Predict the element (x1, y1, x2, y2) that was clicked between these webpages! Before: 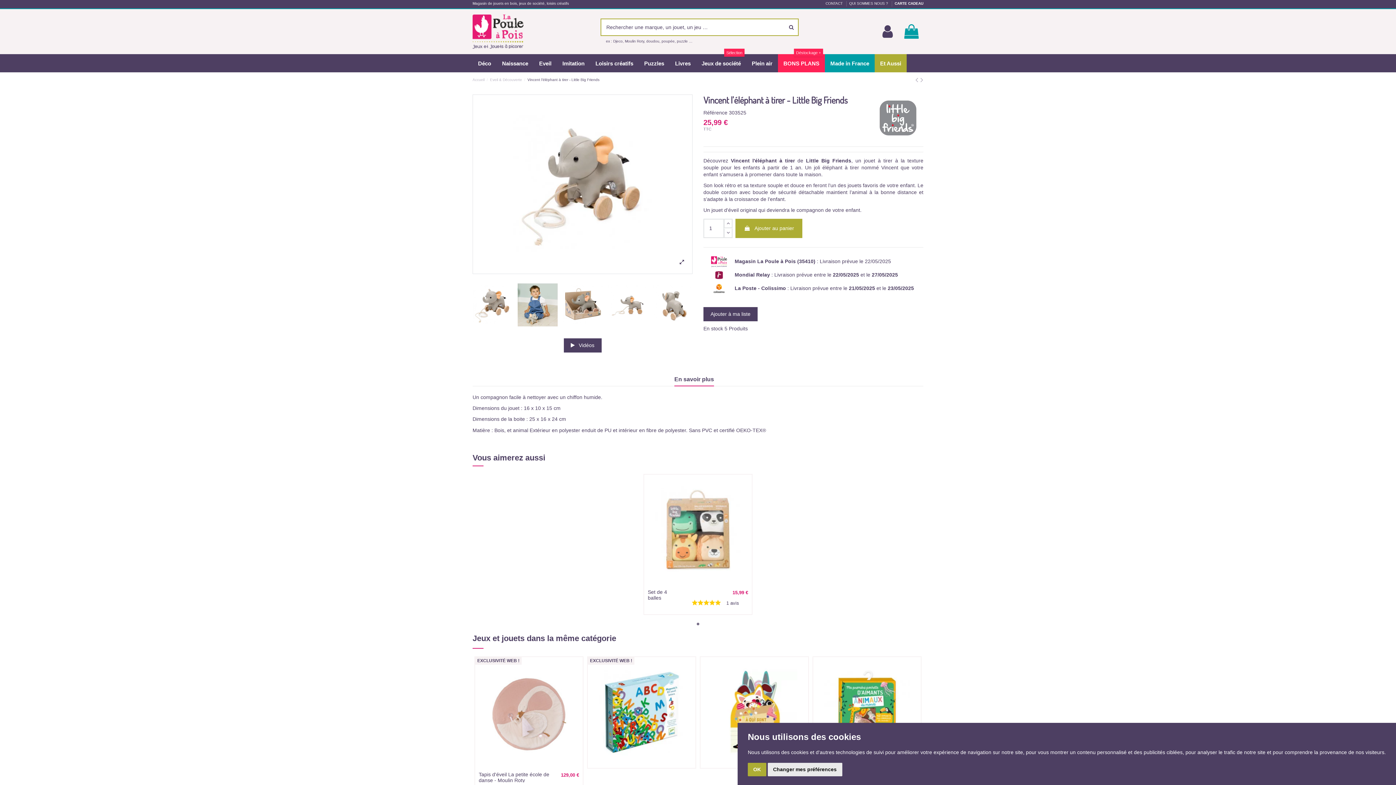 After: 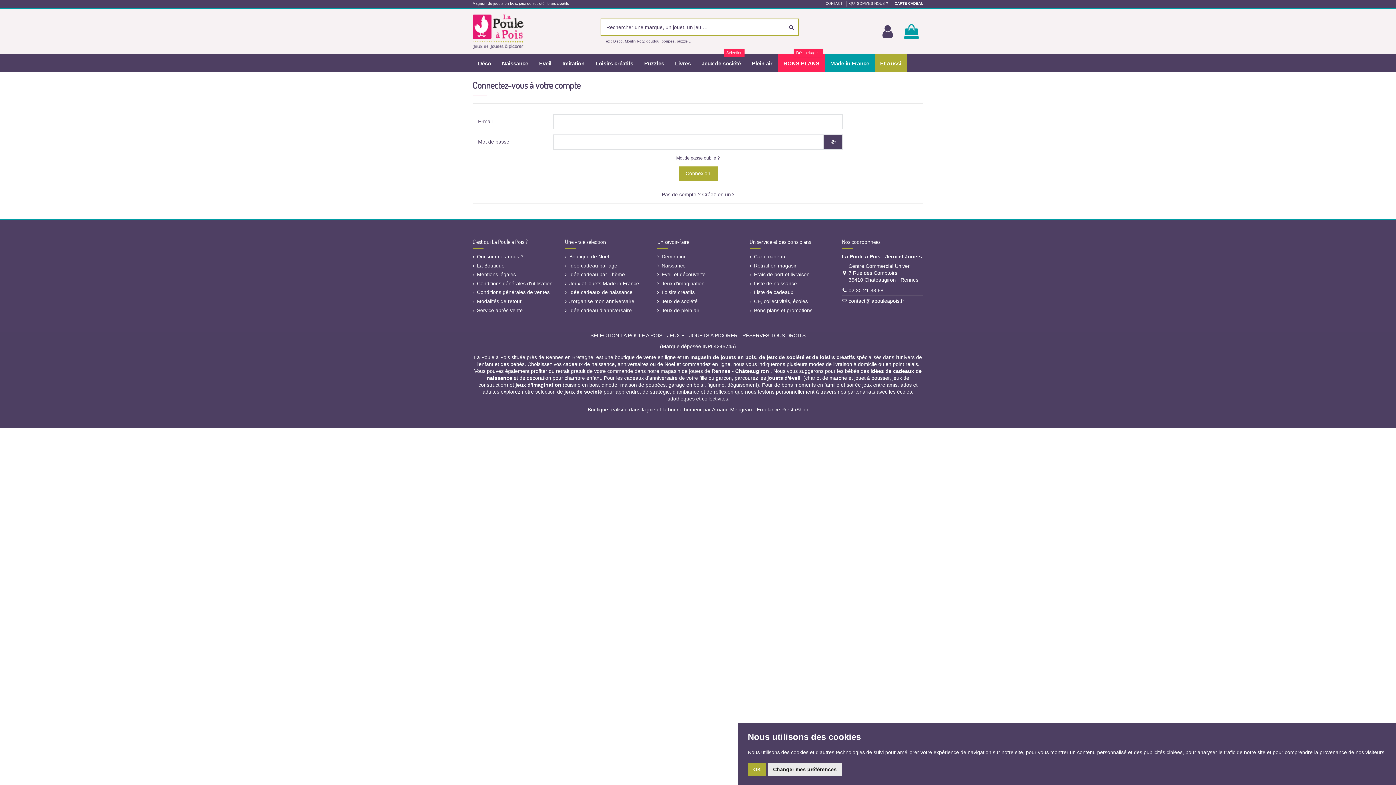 Action: bbox: (878, 24, 897, 38)